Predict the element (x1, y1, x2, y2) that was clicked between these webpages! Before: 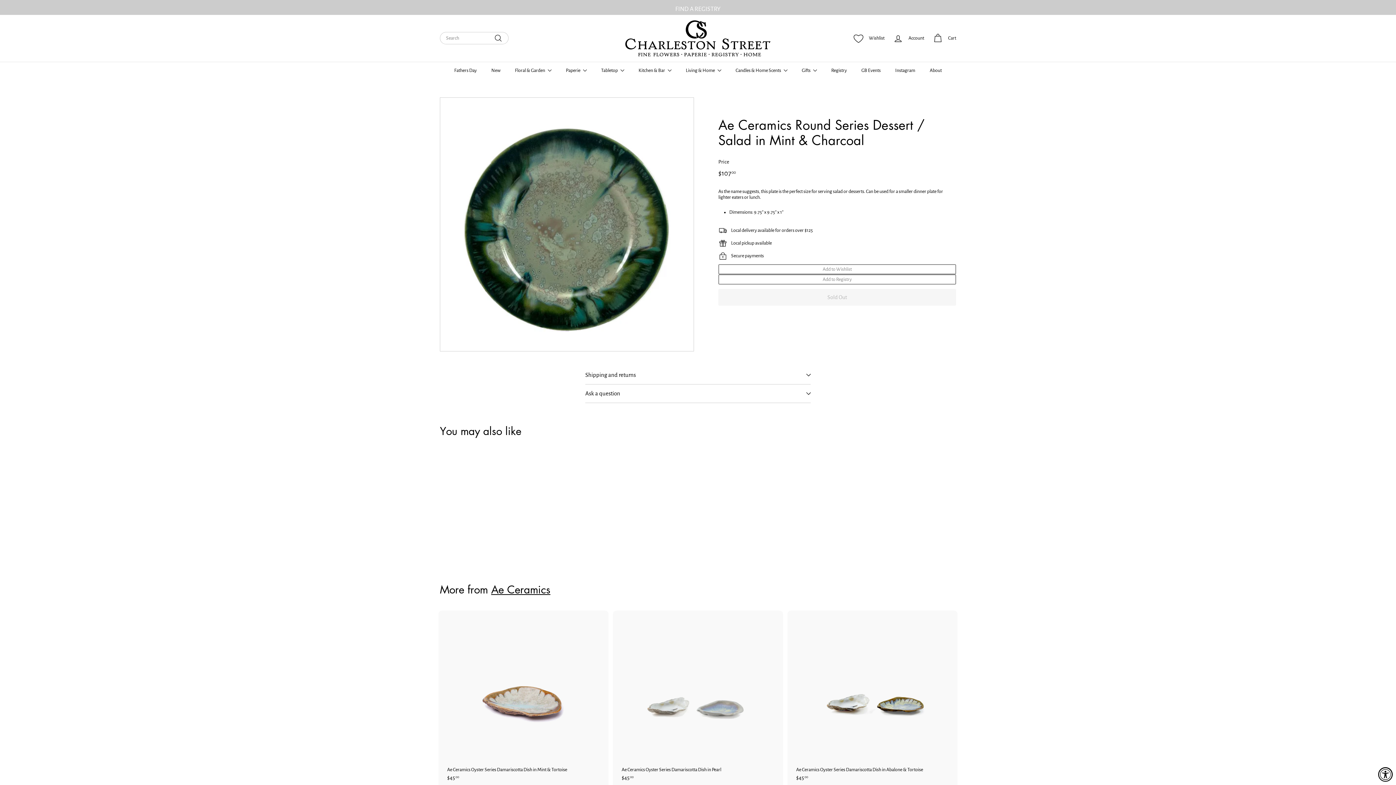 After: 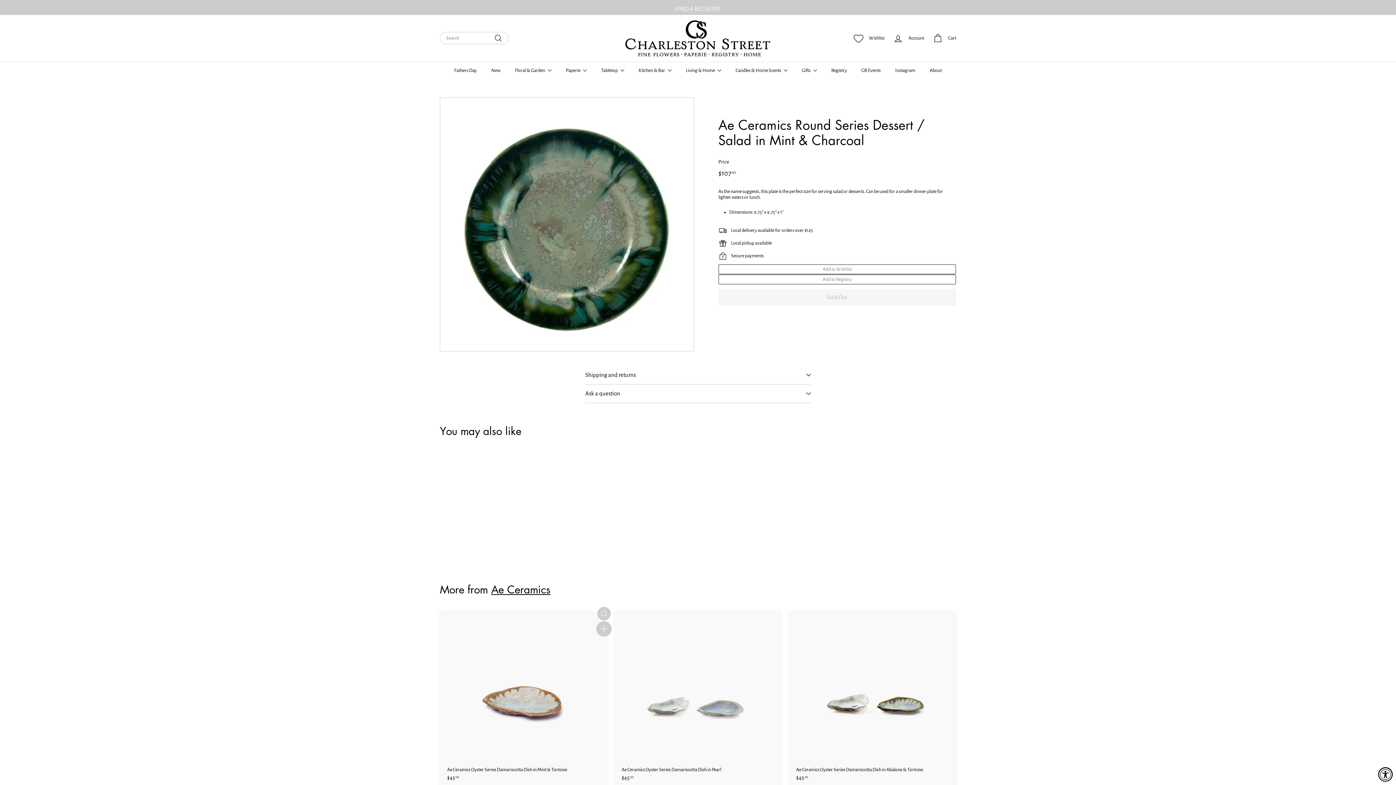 Action: label: Add to cart bbox: (605, 616, 610, 621)